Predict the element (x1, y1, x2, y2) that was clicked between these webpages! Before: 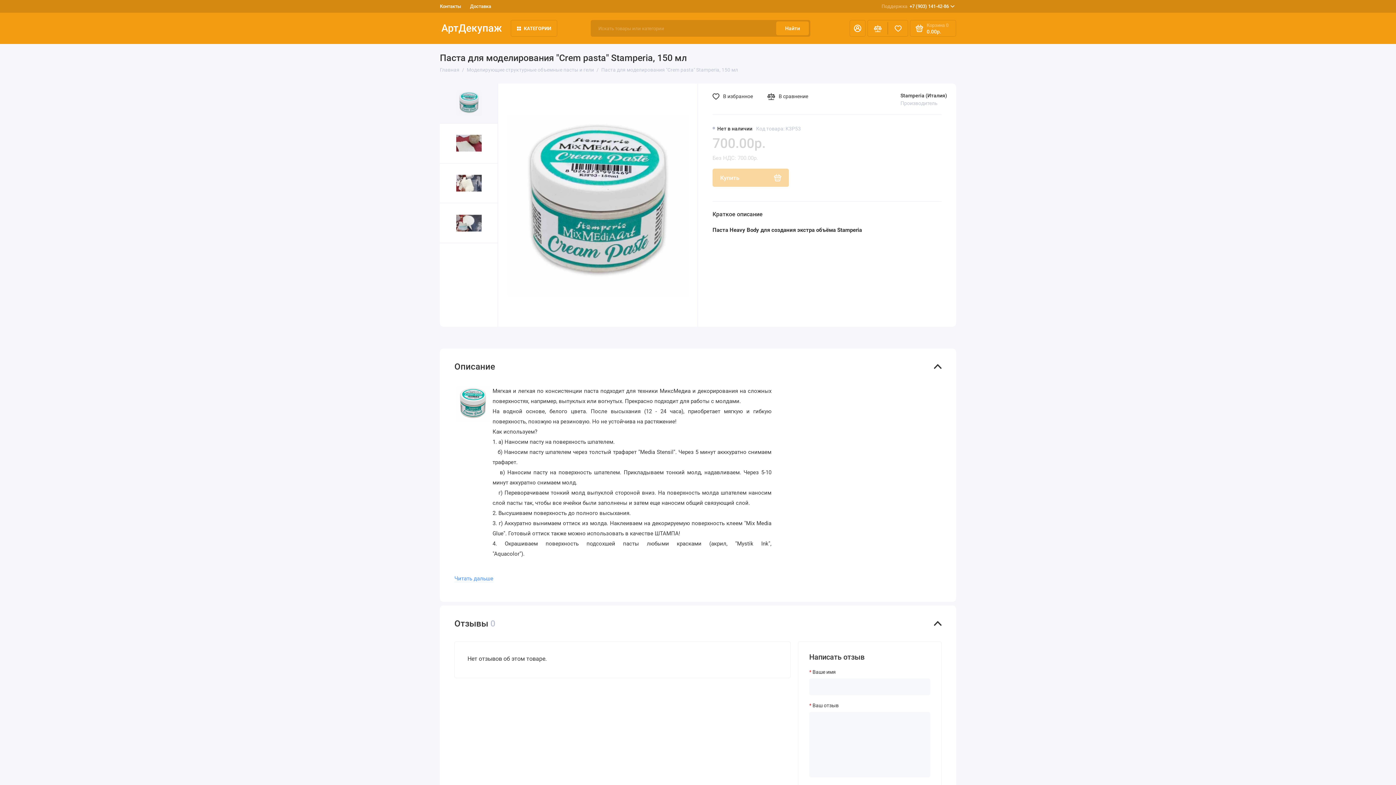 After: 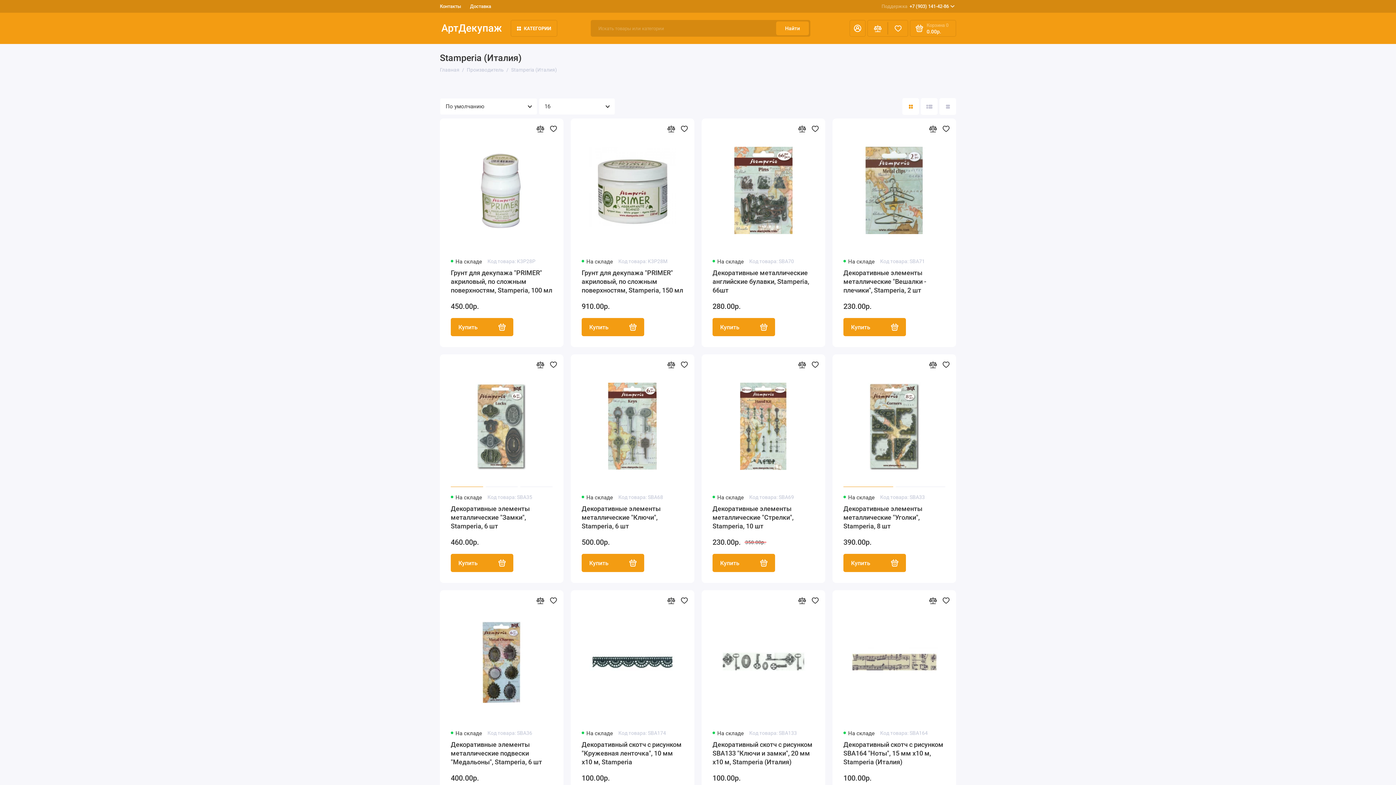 Action: bbox: (900, 92, 947, 98) label: Stamperia (Италия)